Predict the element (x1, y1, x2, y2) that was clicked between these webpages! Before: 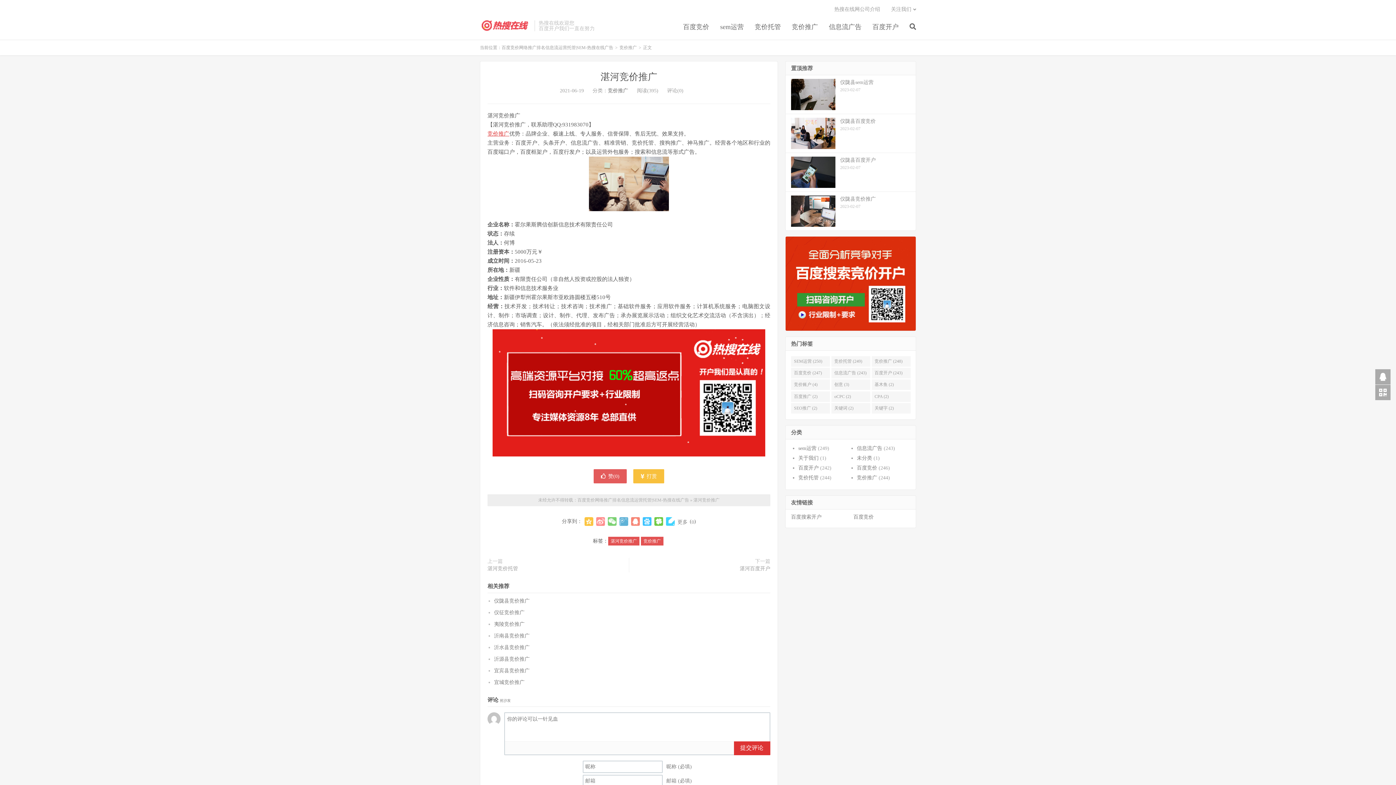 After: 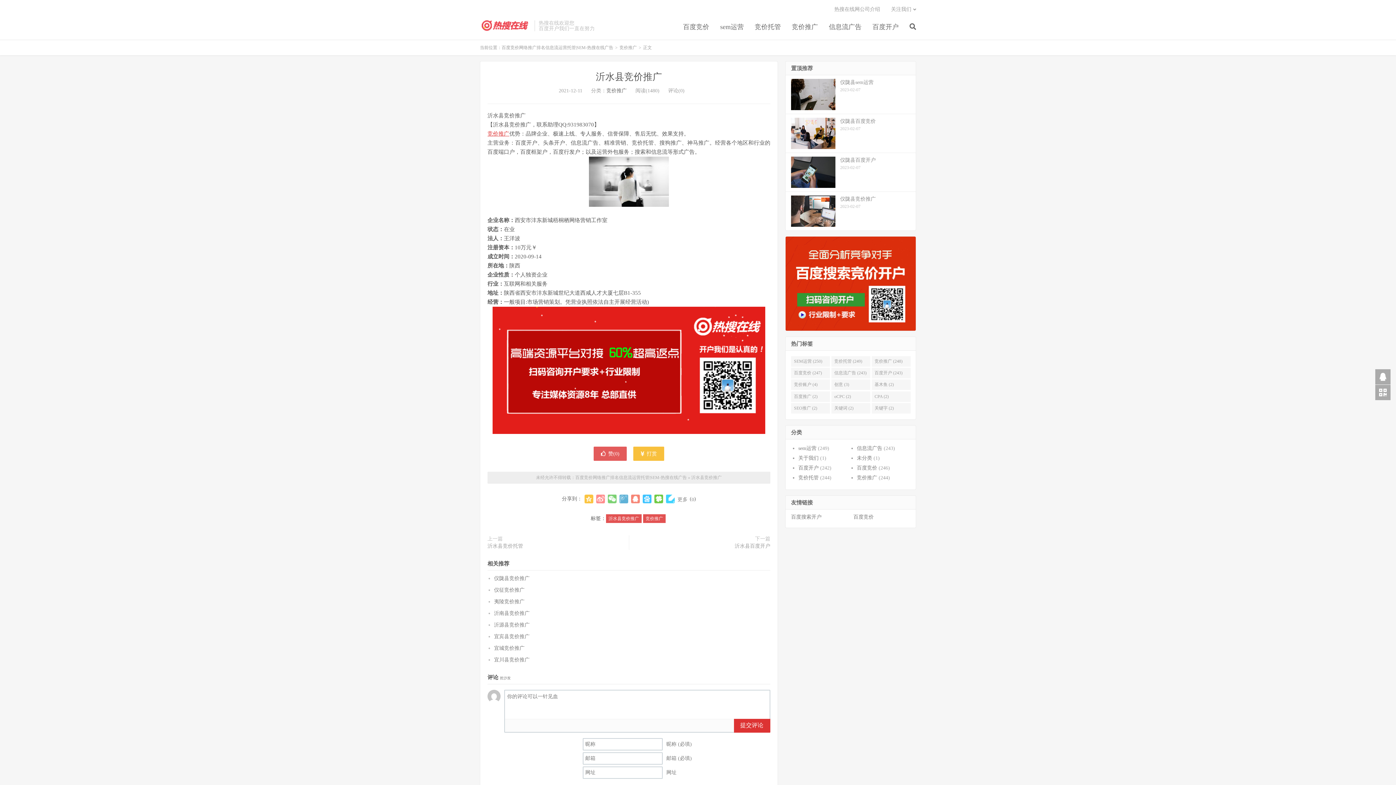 Action: bbox: (494, 645, 529, 650) label: 沂水县竞价推广